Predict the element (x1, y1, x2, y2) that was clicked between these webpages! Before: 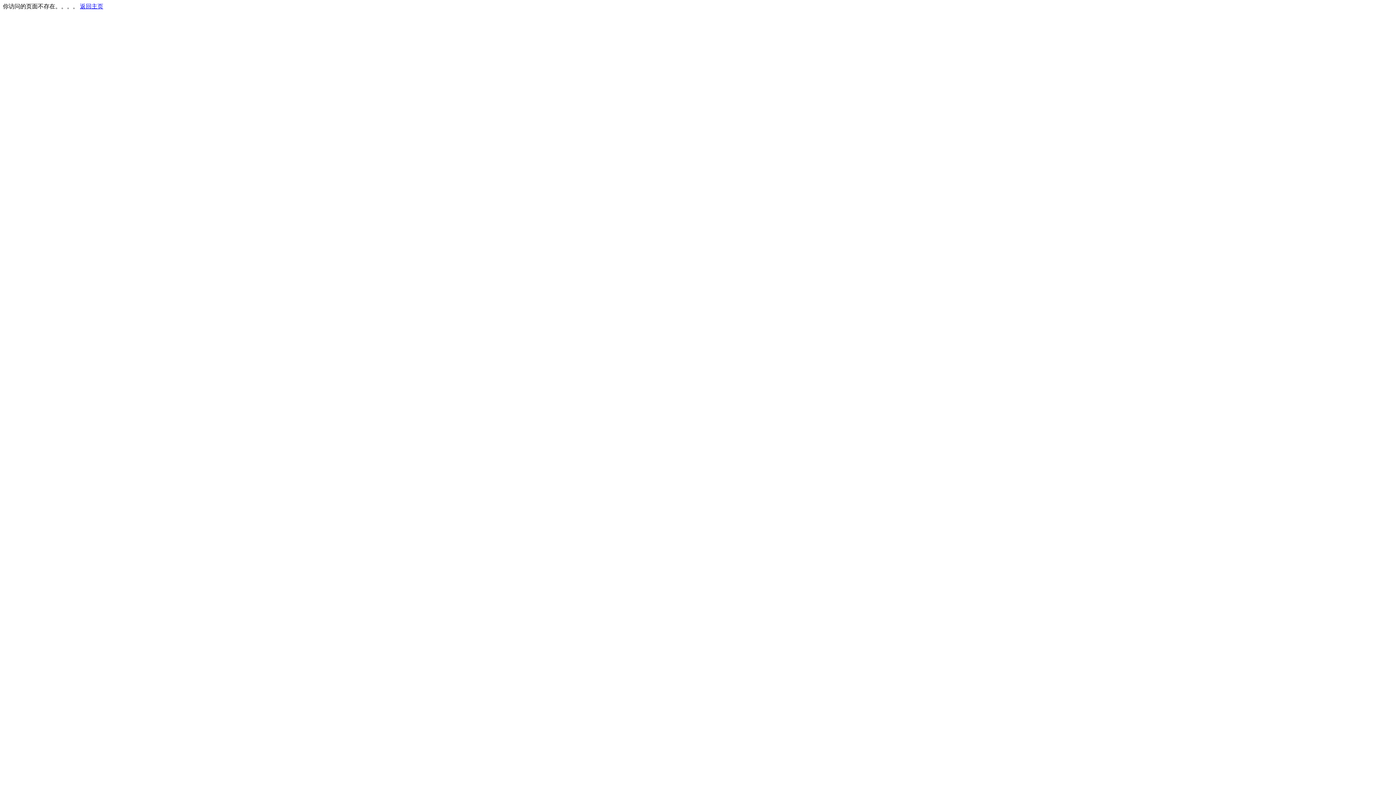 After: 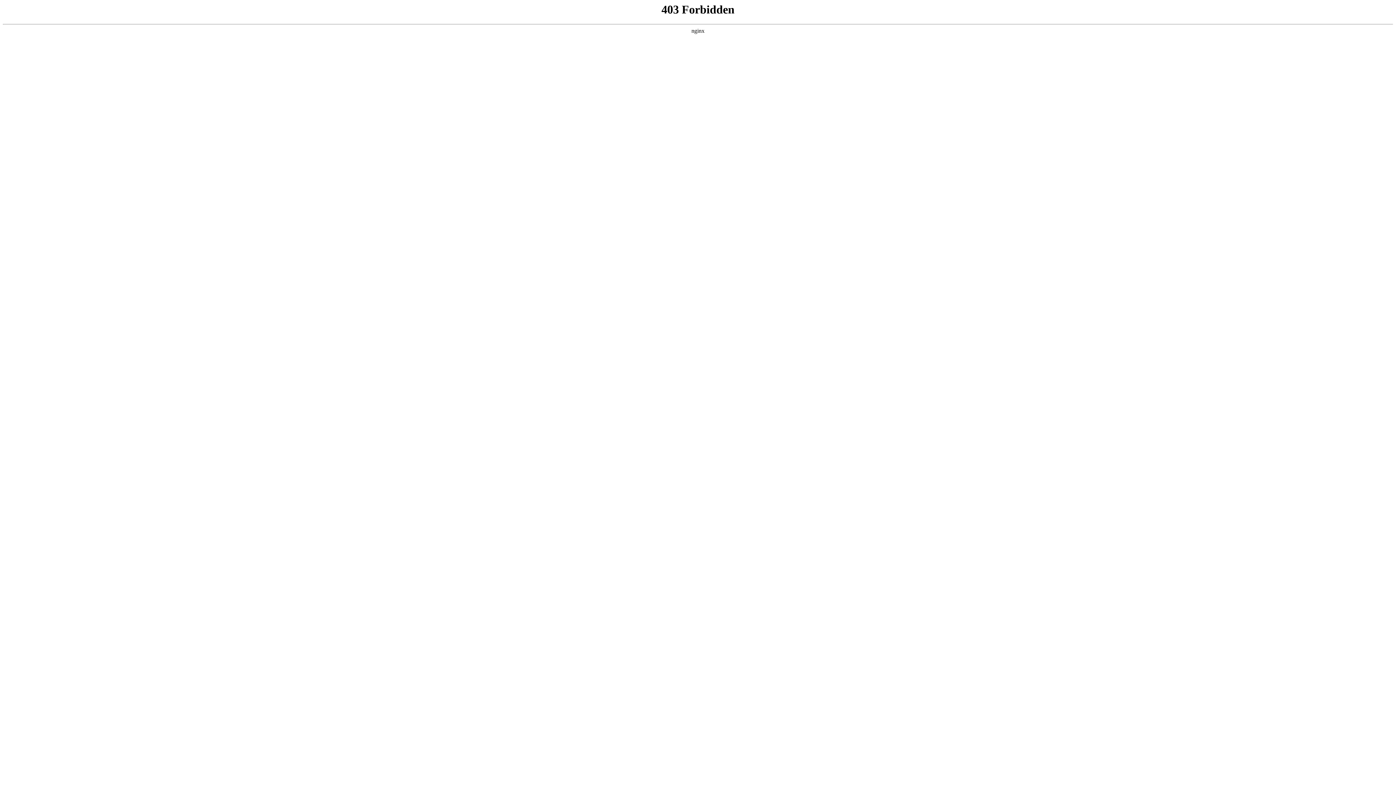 Action: label: 返回主页 bbox: (80, 3, 103, 9)